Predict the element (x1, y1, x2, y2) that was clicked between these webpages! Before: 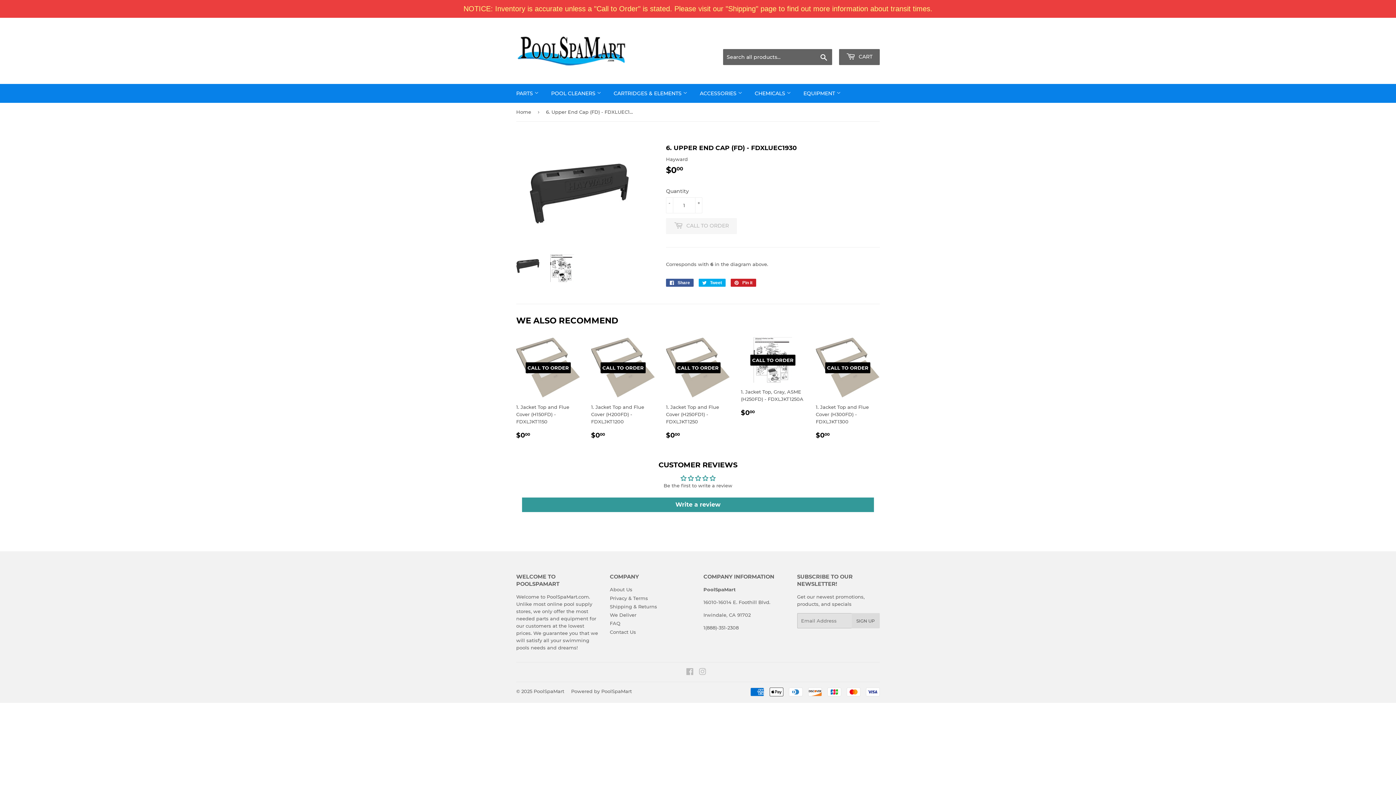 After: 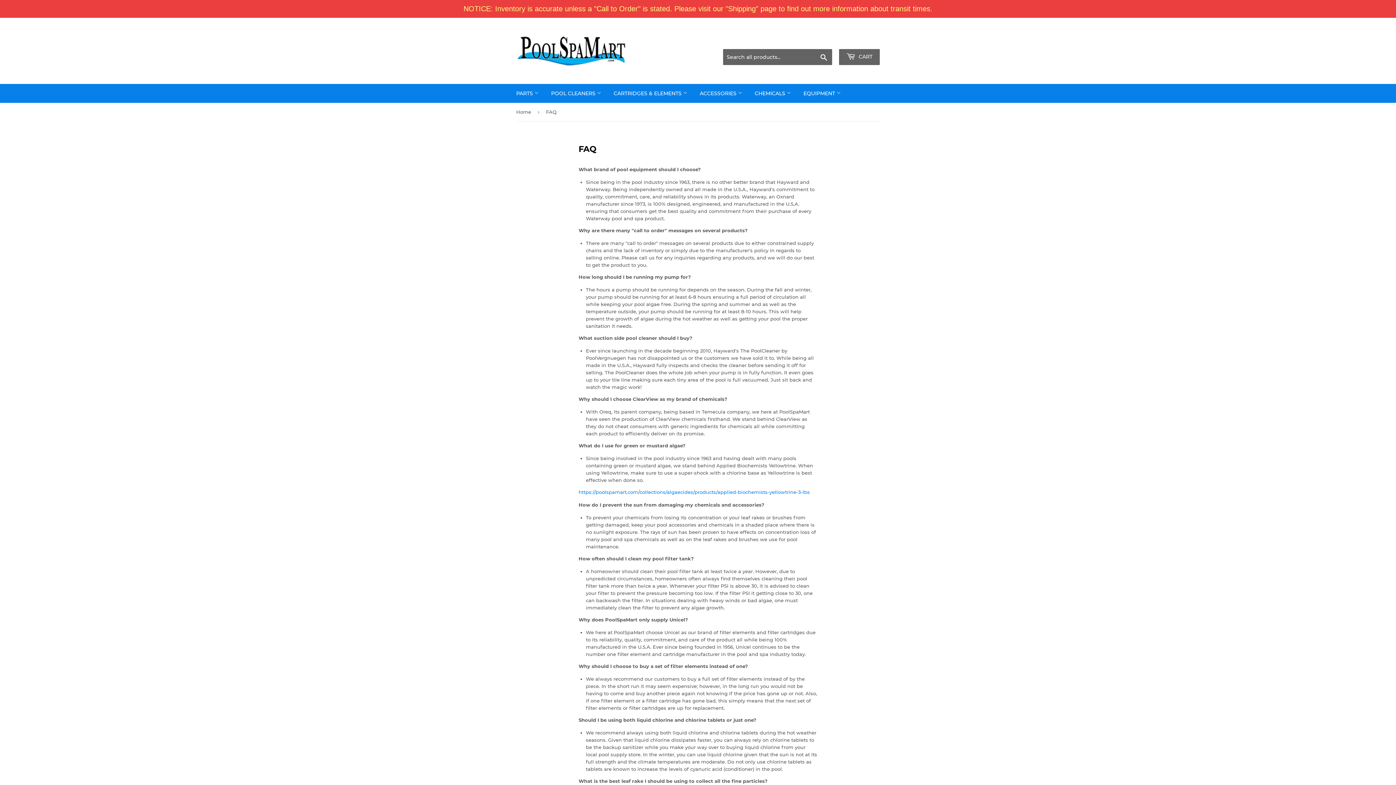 Action: label: FAQ bbox: (610, 620, 620, 626)